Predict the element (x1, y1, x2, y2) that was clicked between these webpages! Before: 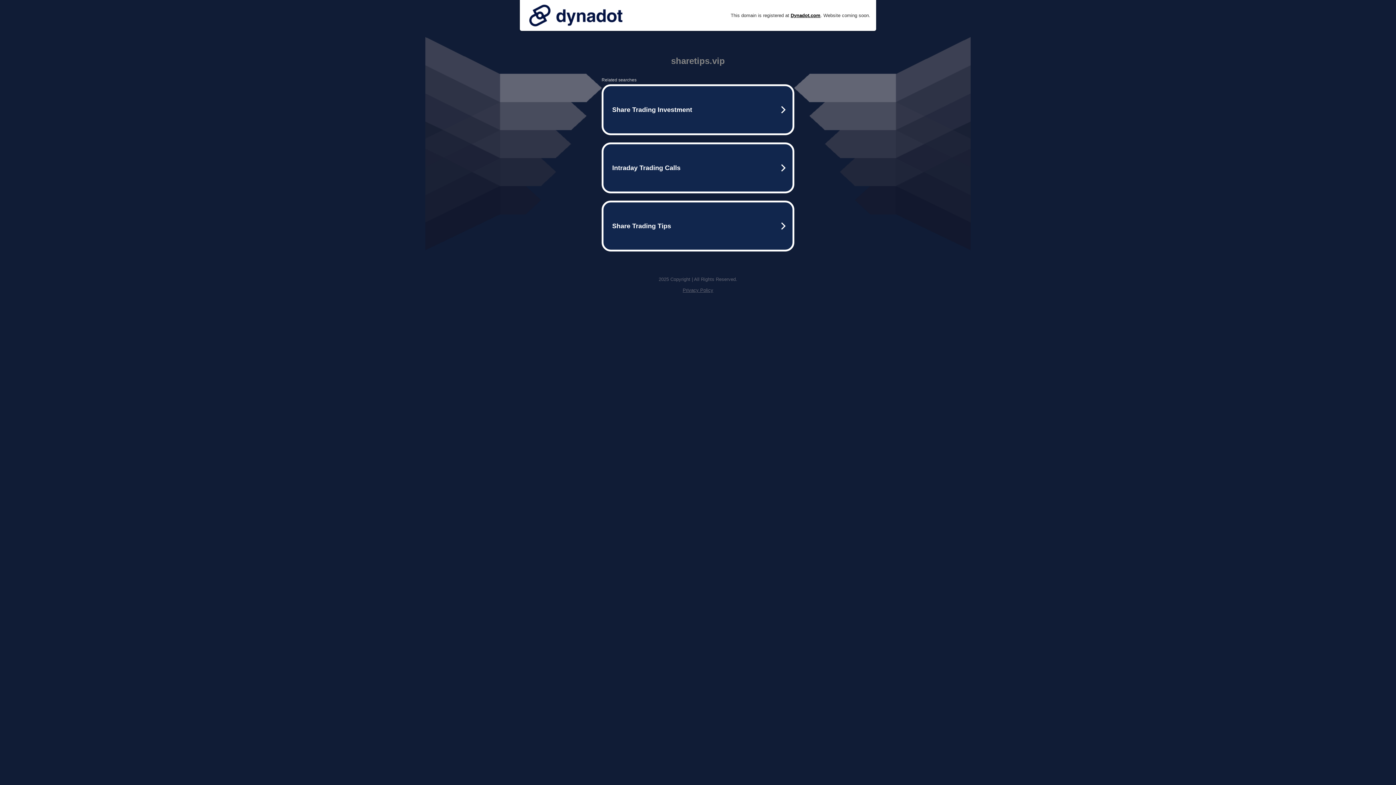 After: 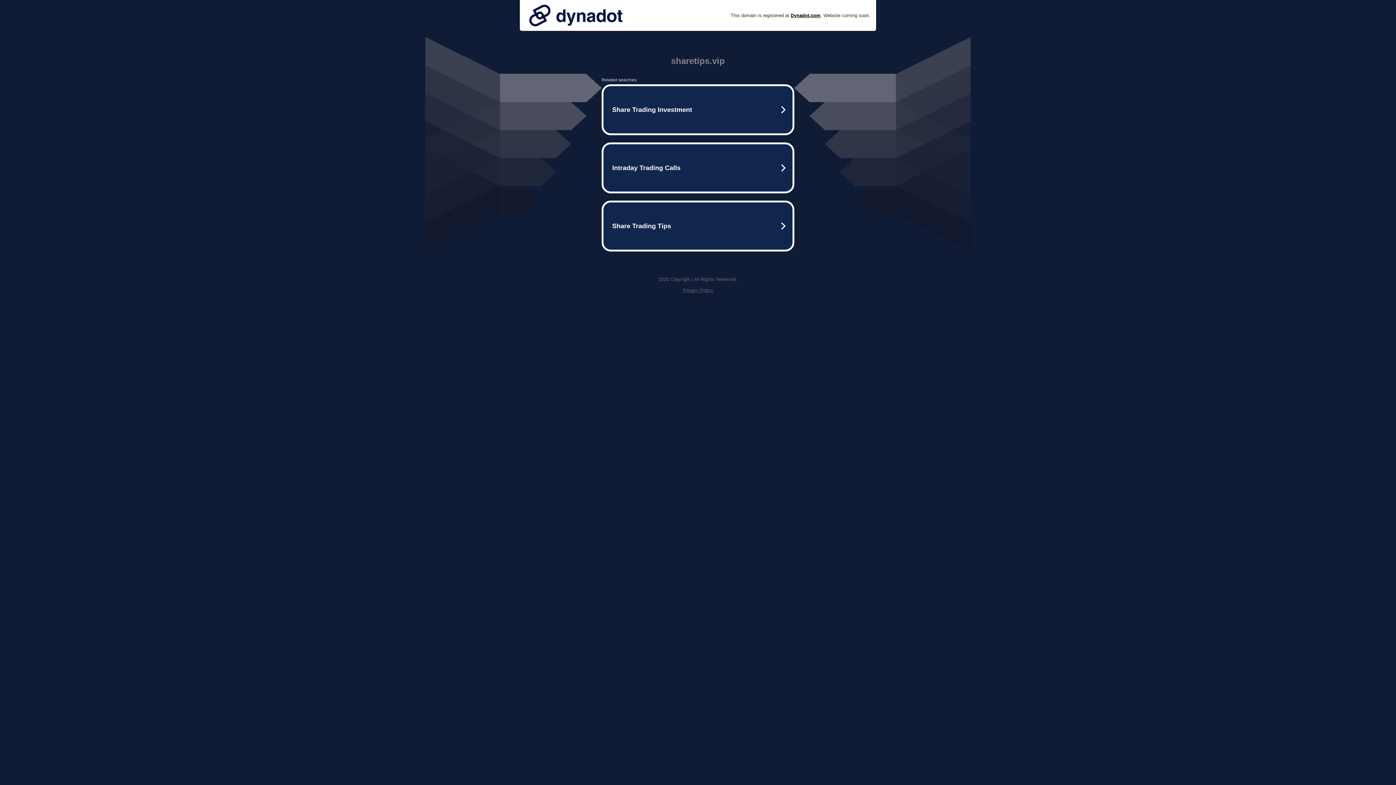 Action: bbox: (682, 287, 713, 293) label: Privacy Policy